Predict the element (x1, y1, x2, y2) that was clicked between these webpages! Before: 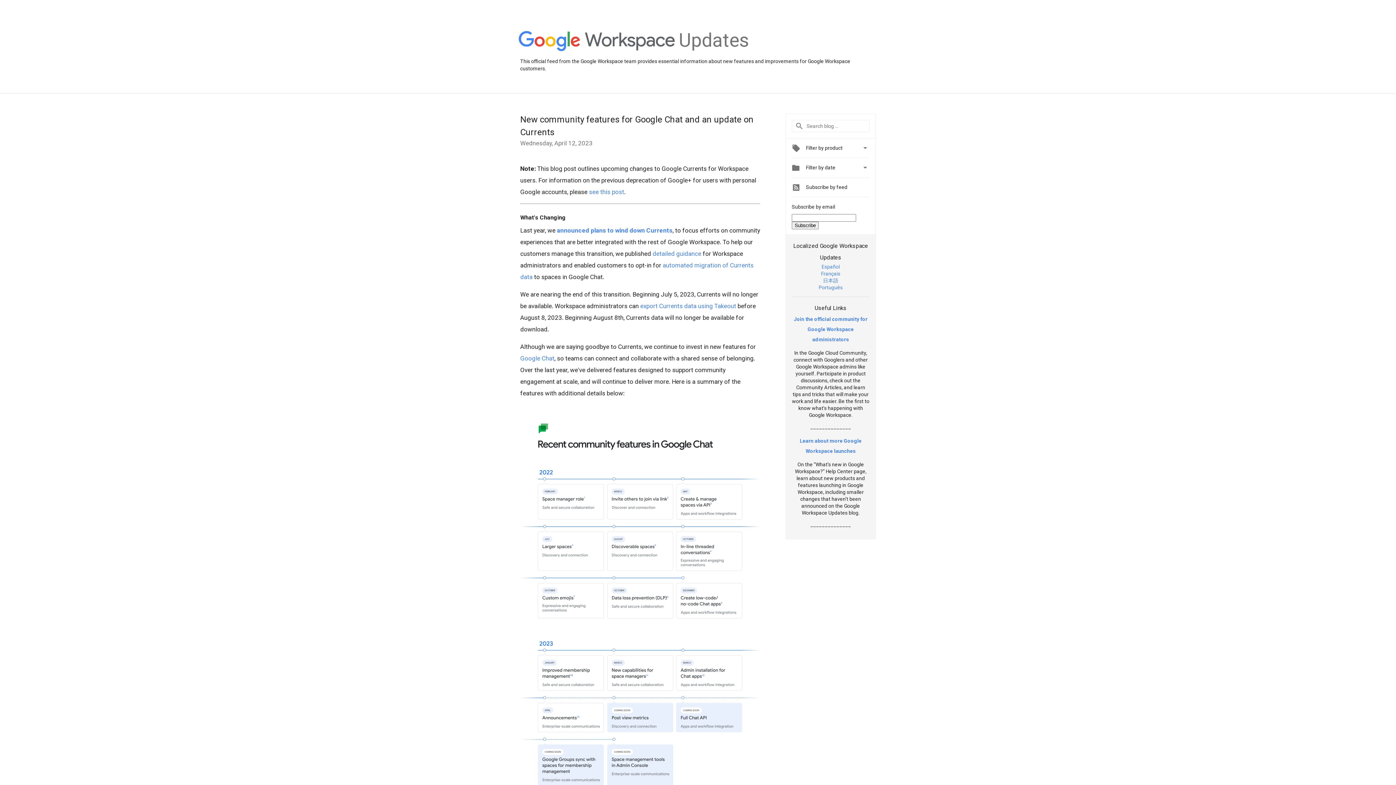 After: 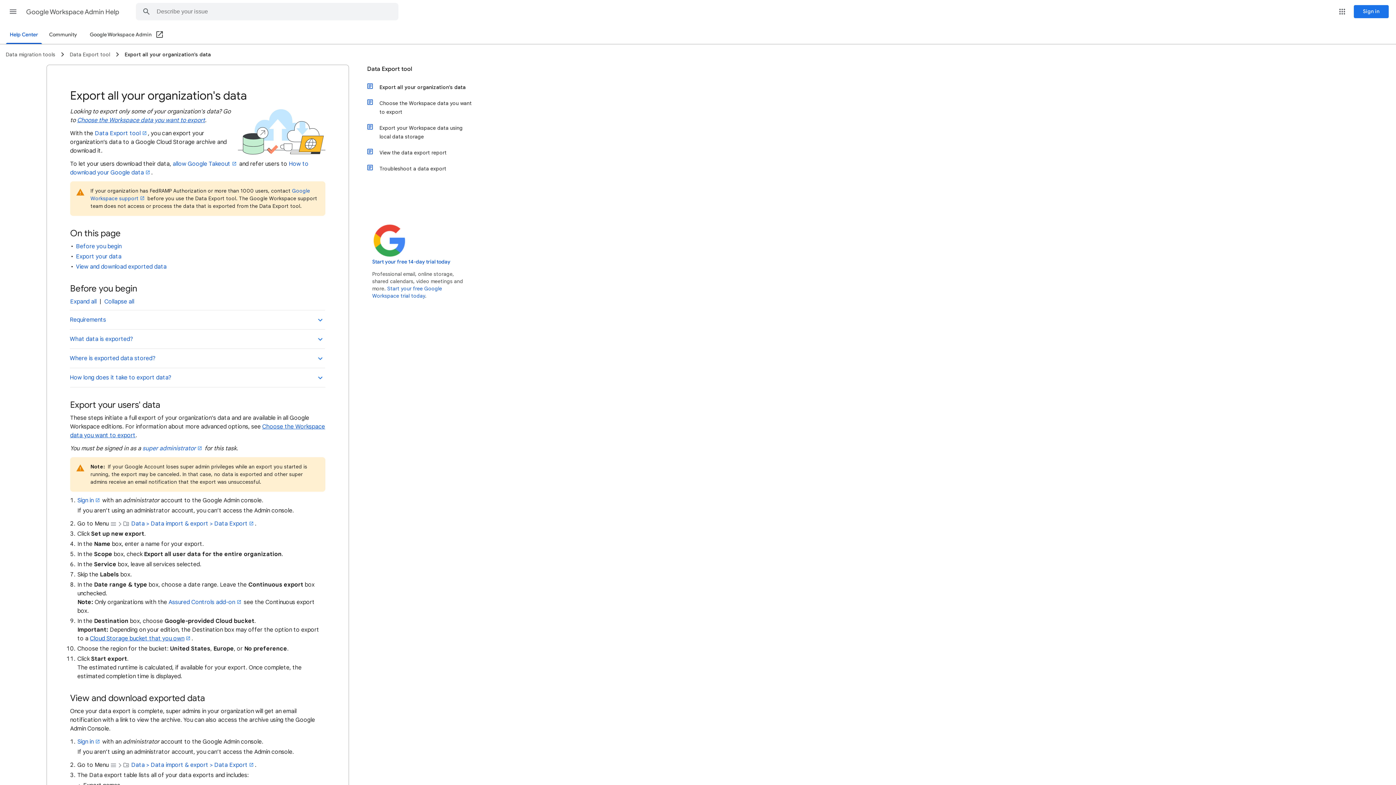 Action: label: export Currents data using Takeout bbox: (640, 302, 736, 309)